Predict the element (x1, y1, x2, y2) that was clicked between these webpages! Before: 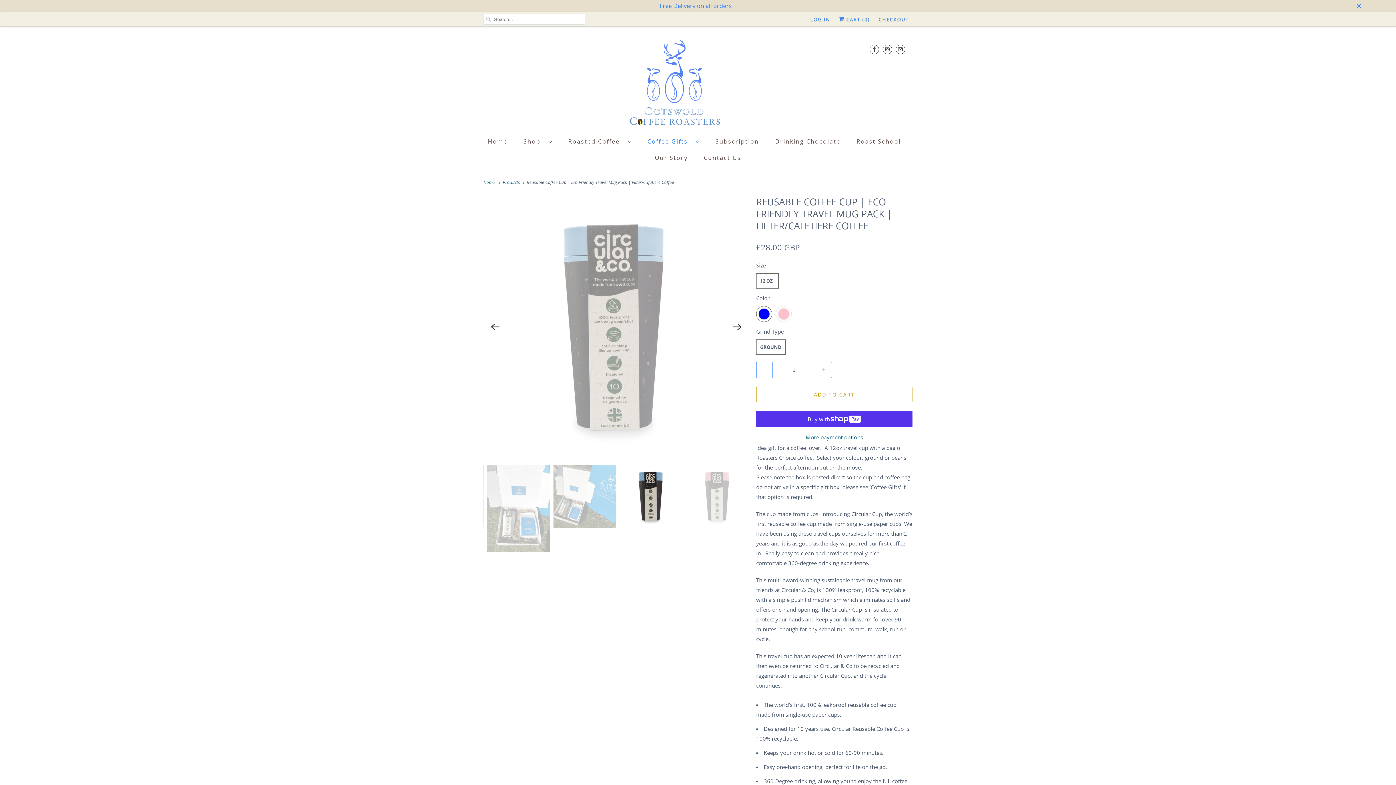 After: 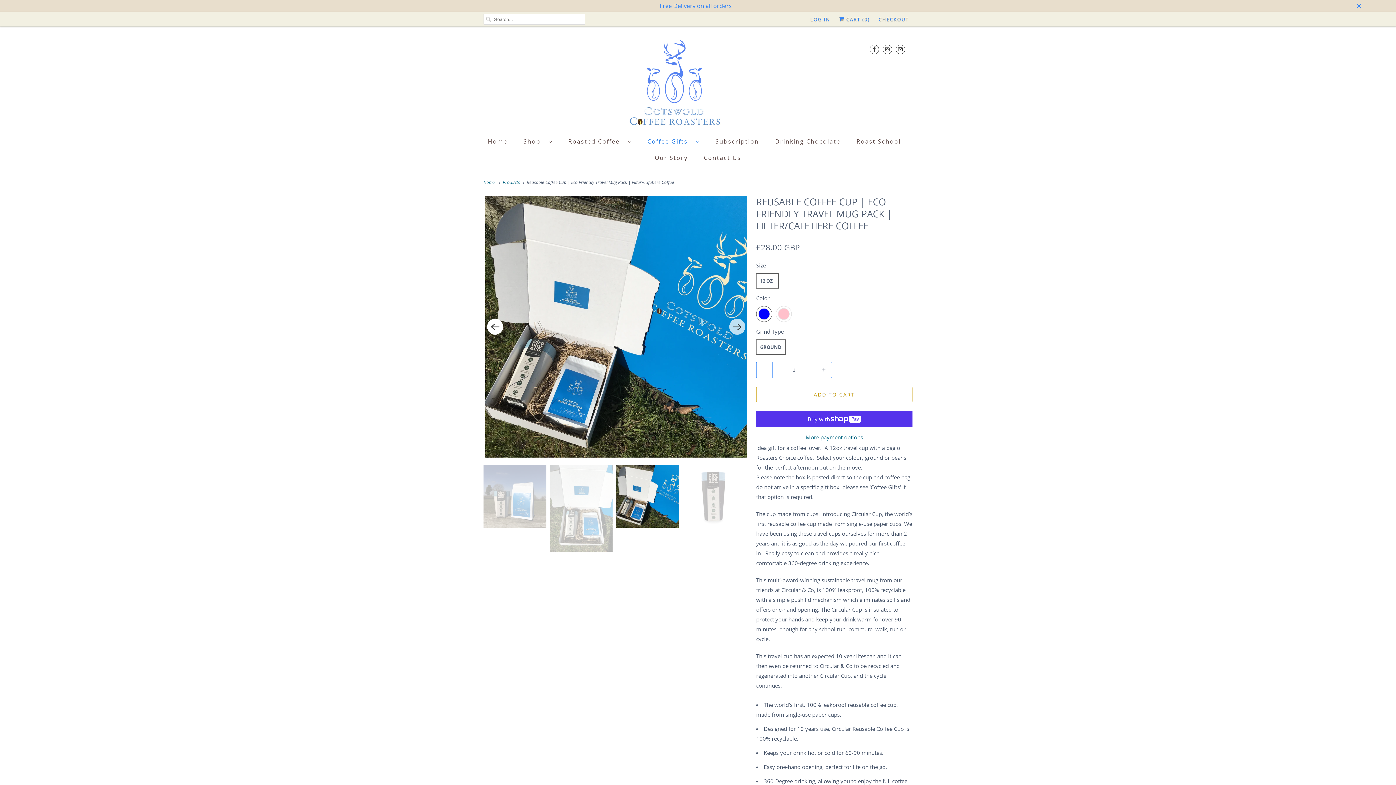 Action: bbox: (487, 319, 503, 335) label: Previous